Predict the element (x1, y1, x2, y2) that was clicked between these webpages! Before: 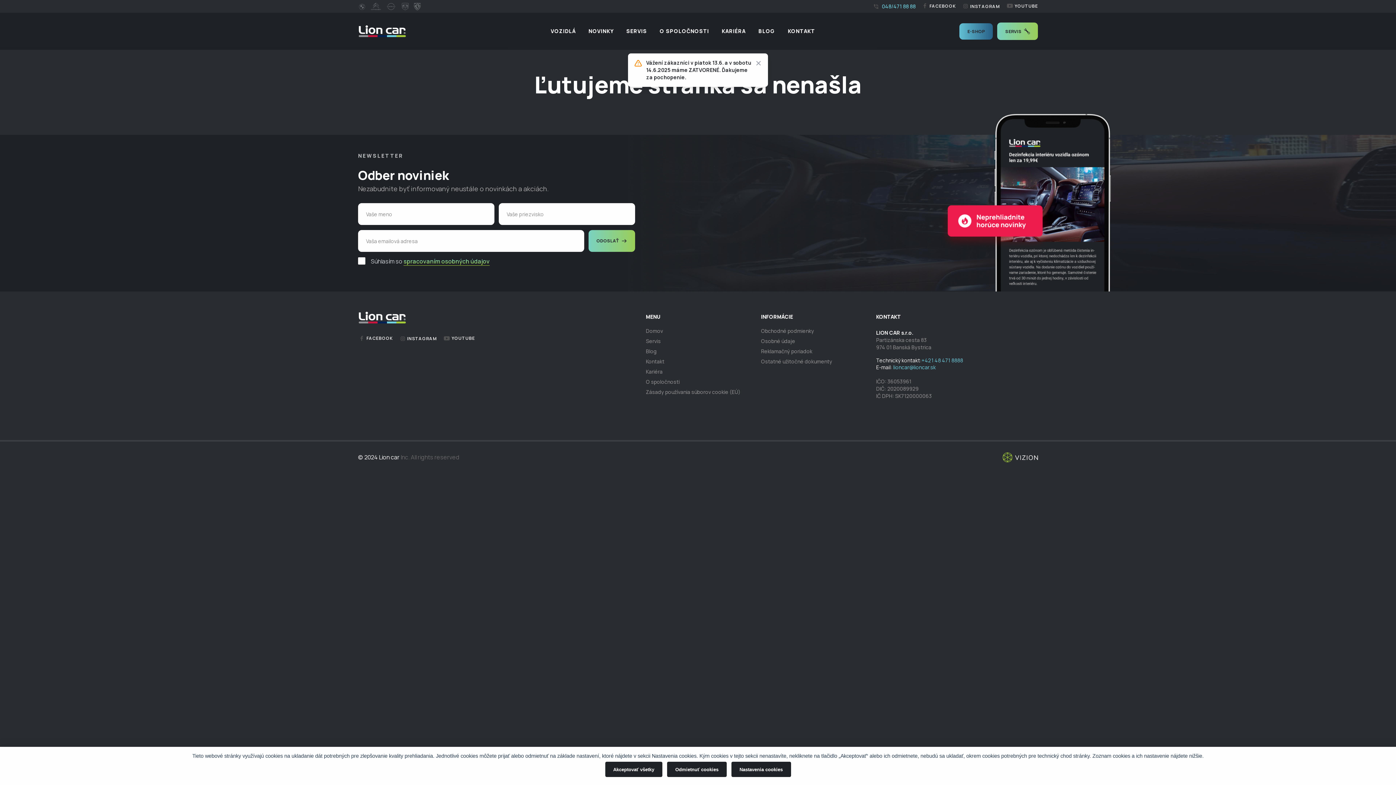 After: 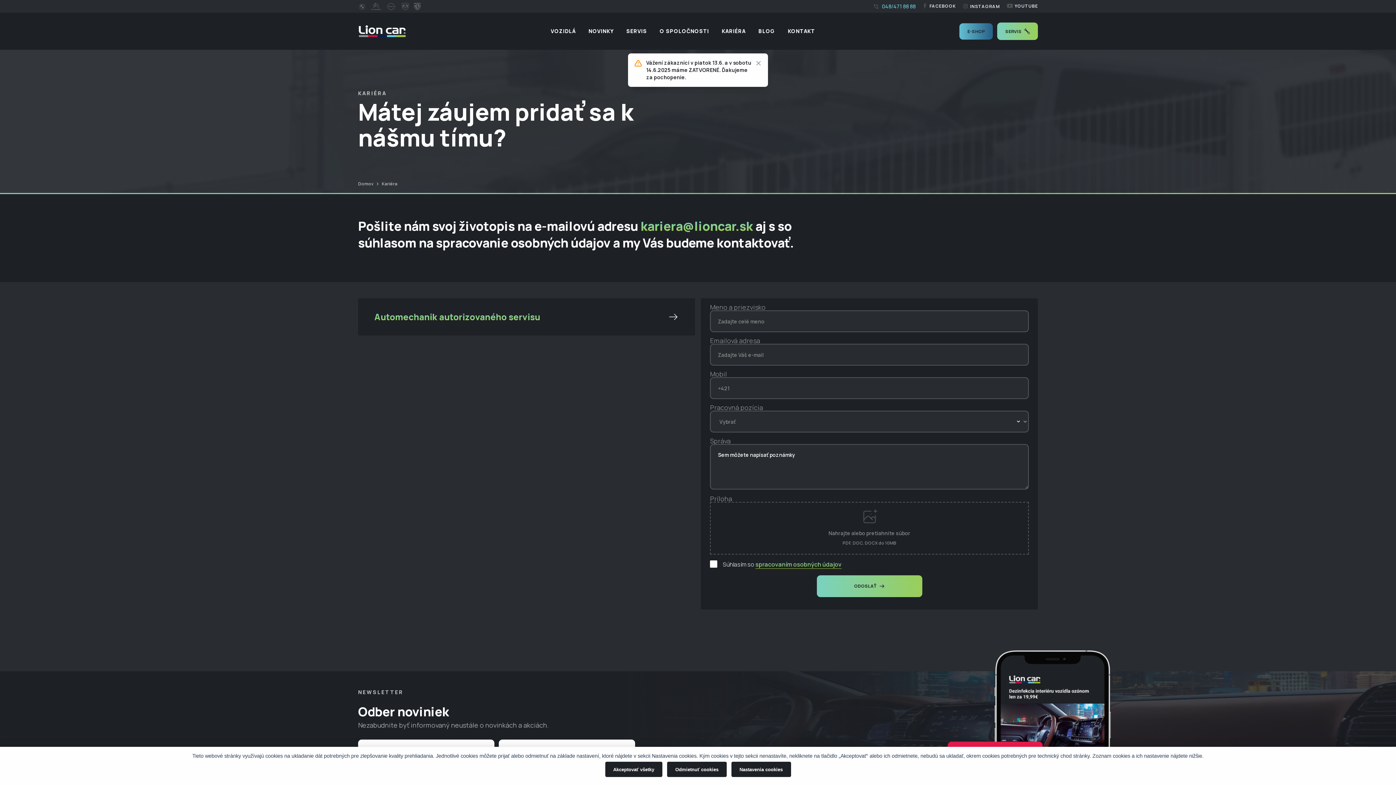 Action: bbox: (721, 27, 745, 34) label: KARIÉRA